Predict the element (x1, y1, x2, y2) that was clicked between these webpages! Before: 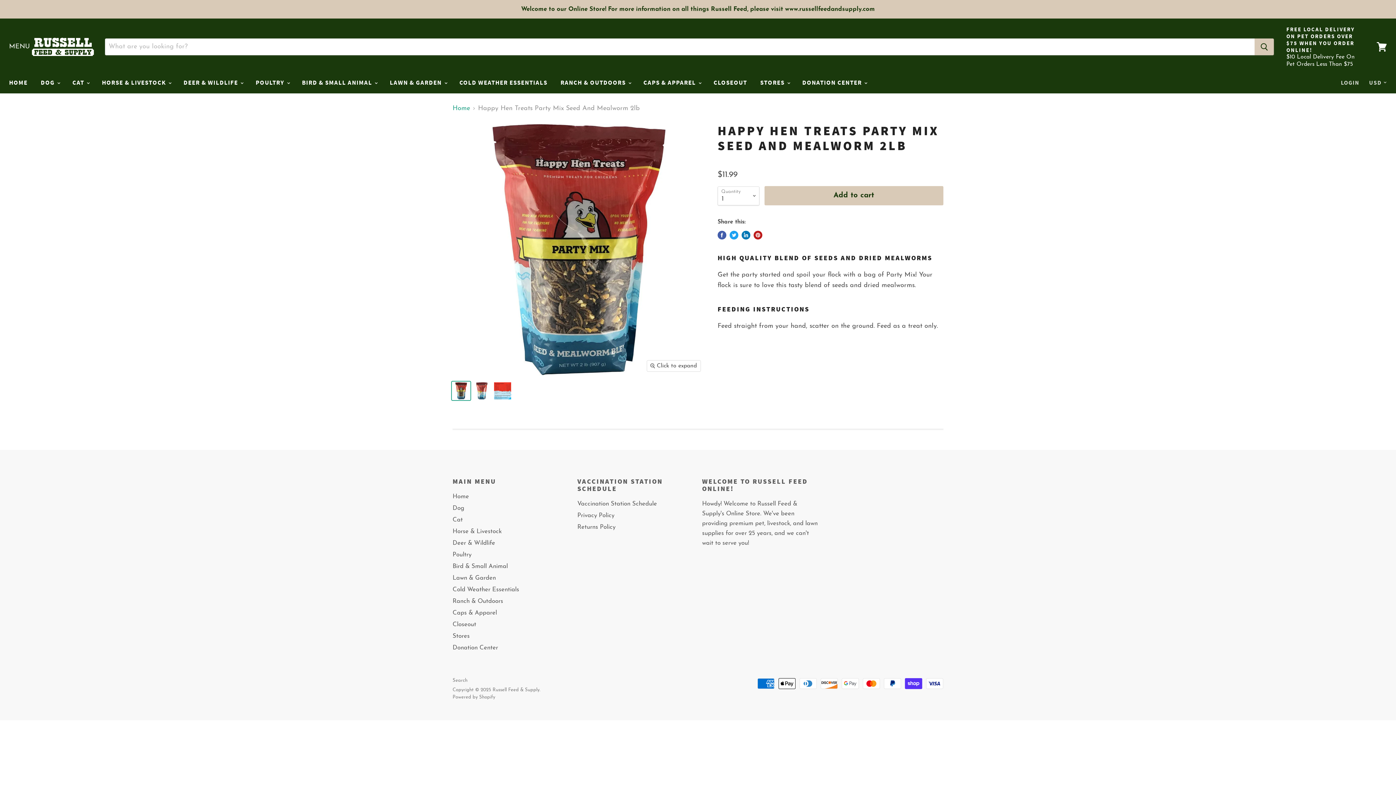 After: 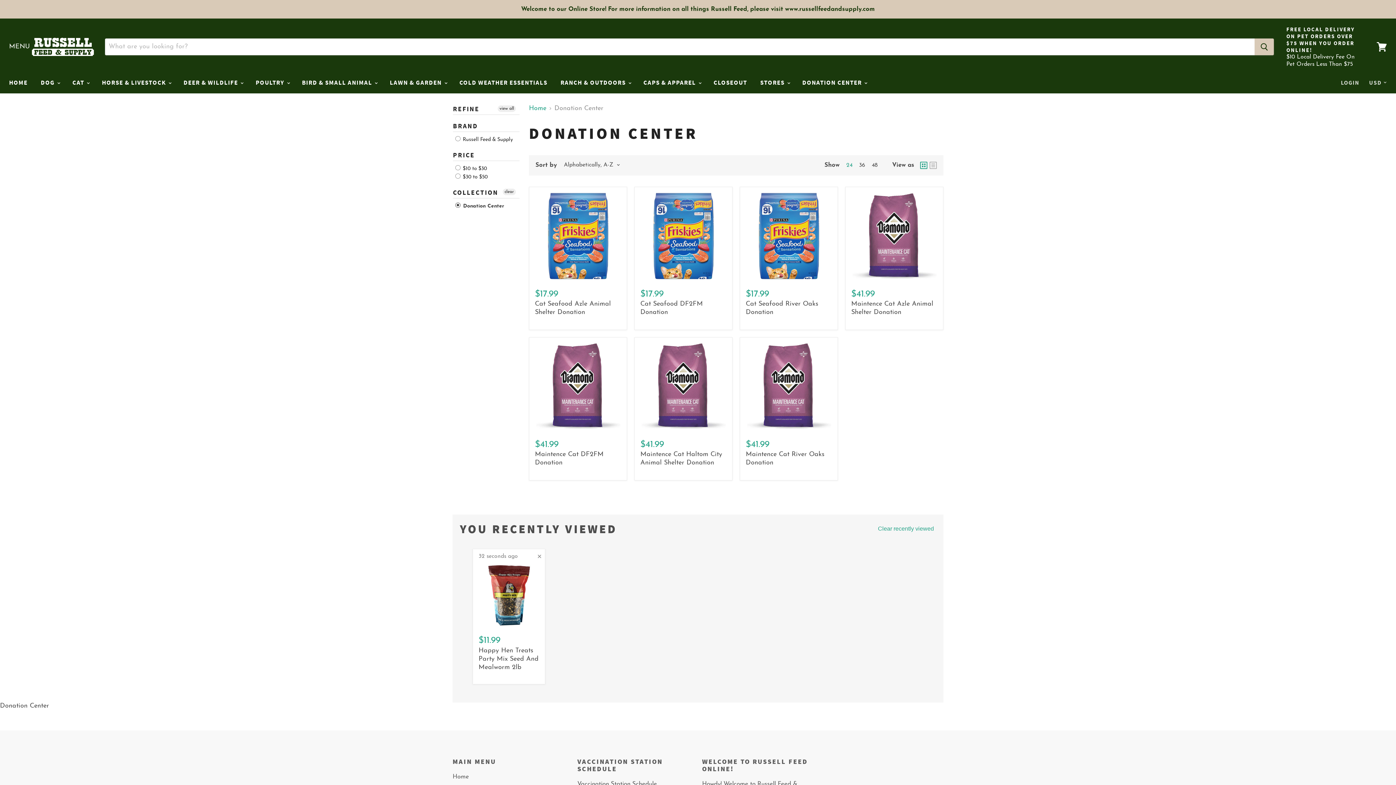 Action: bbox: (797, 74, 872, 90) label: DONATION CENTER 